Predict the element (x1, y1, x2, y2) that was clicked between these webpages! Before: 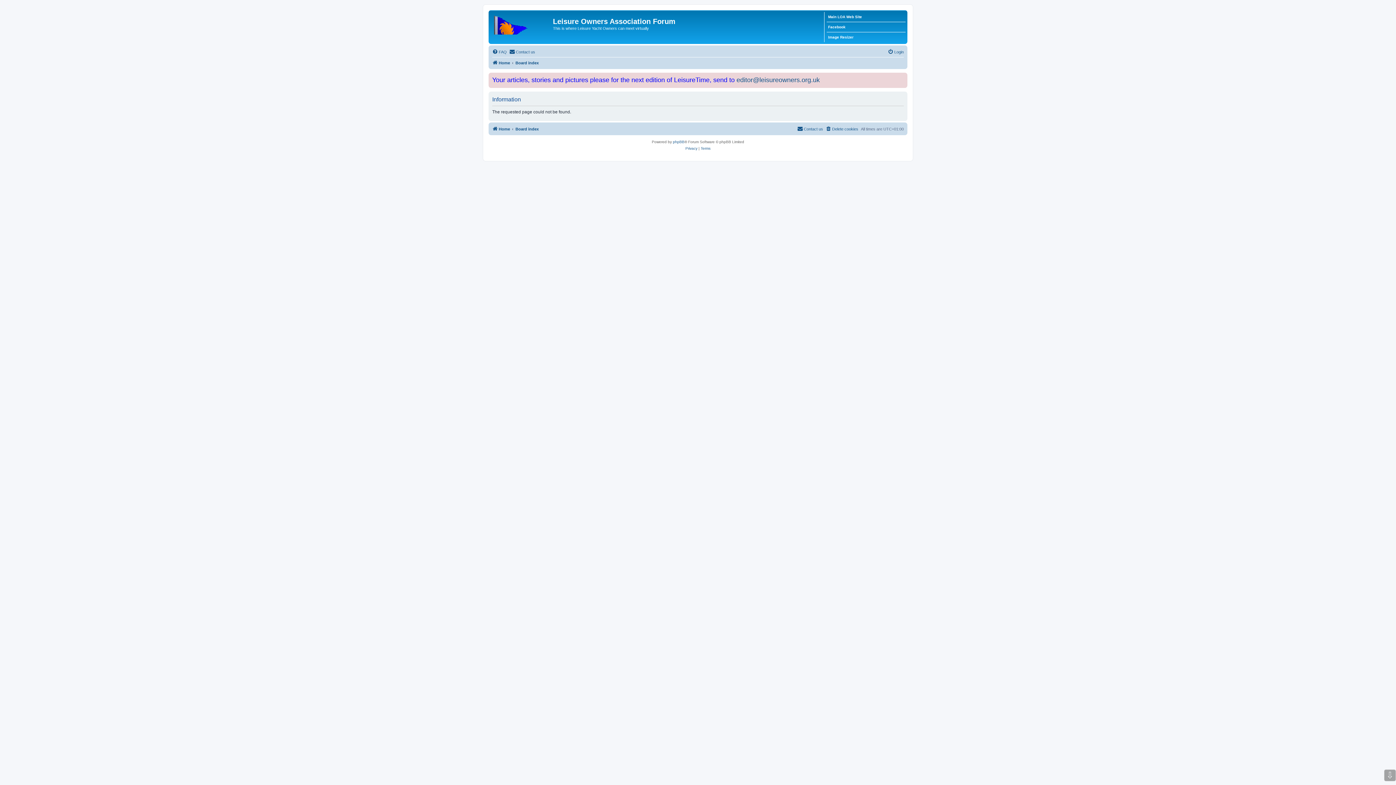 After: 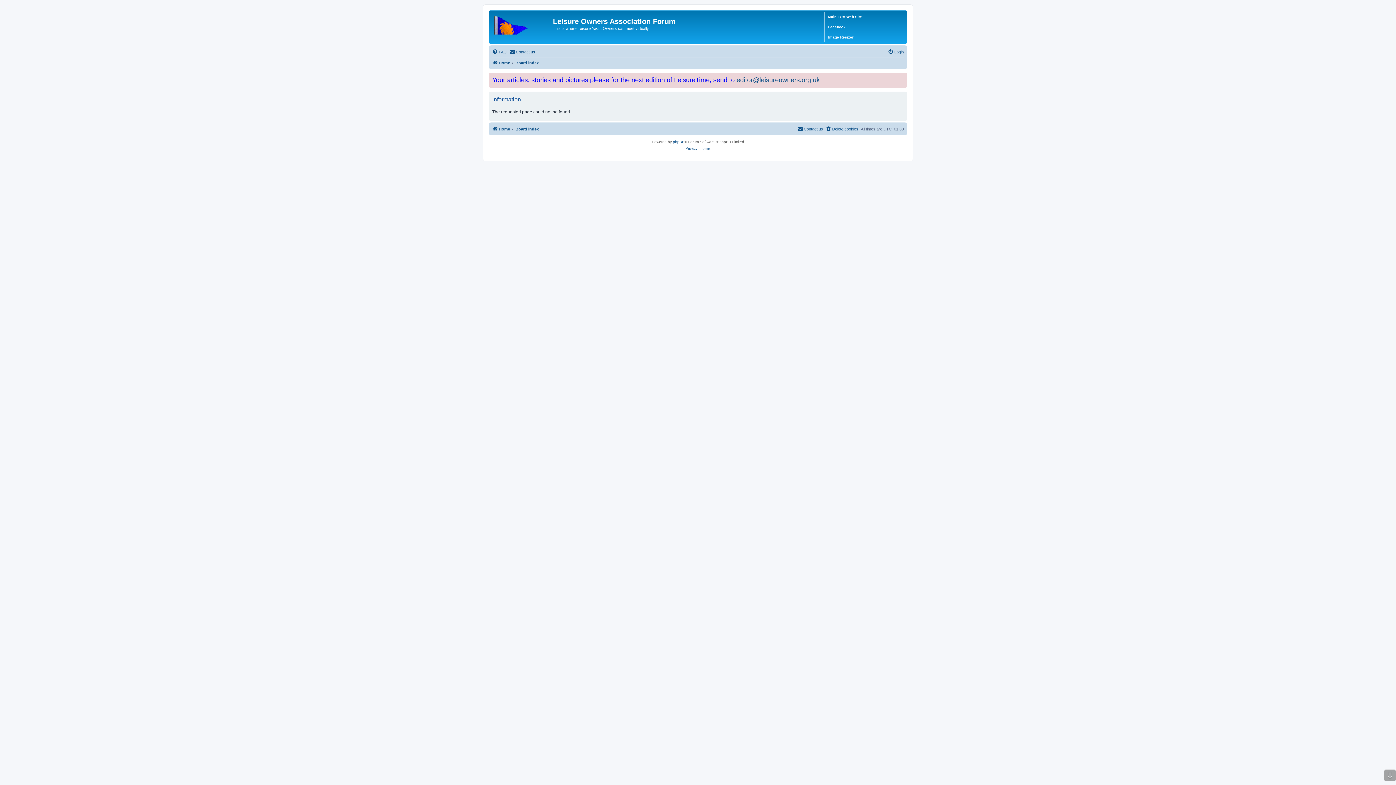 Action: bbox: (492, 58, 510, 67) label: Home